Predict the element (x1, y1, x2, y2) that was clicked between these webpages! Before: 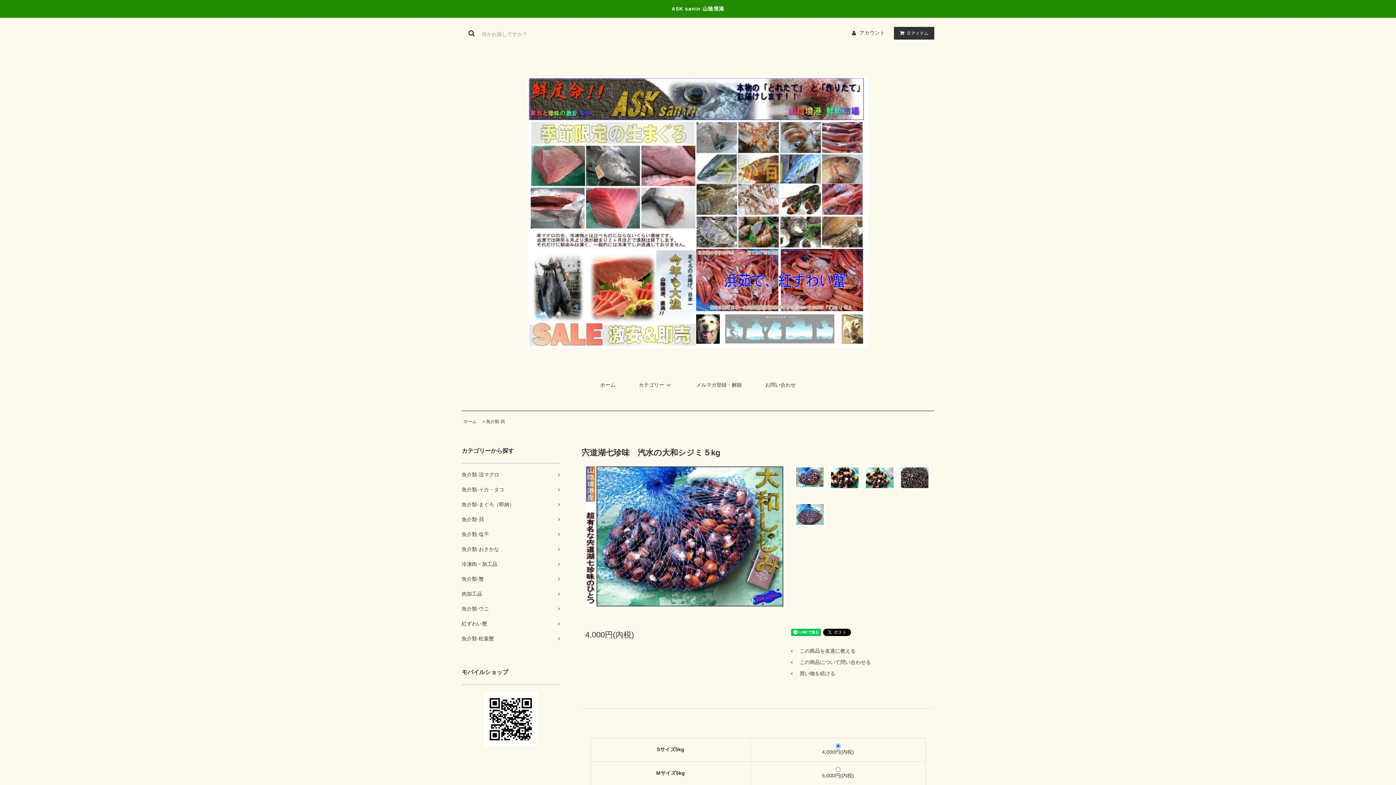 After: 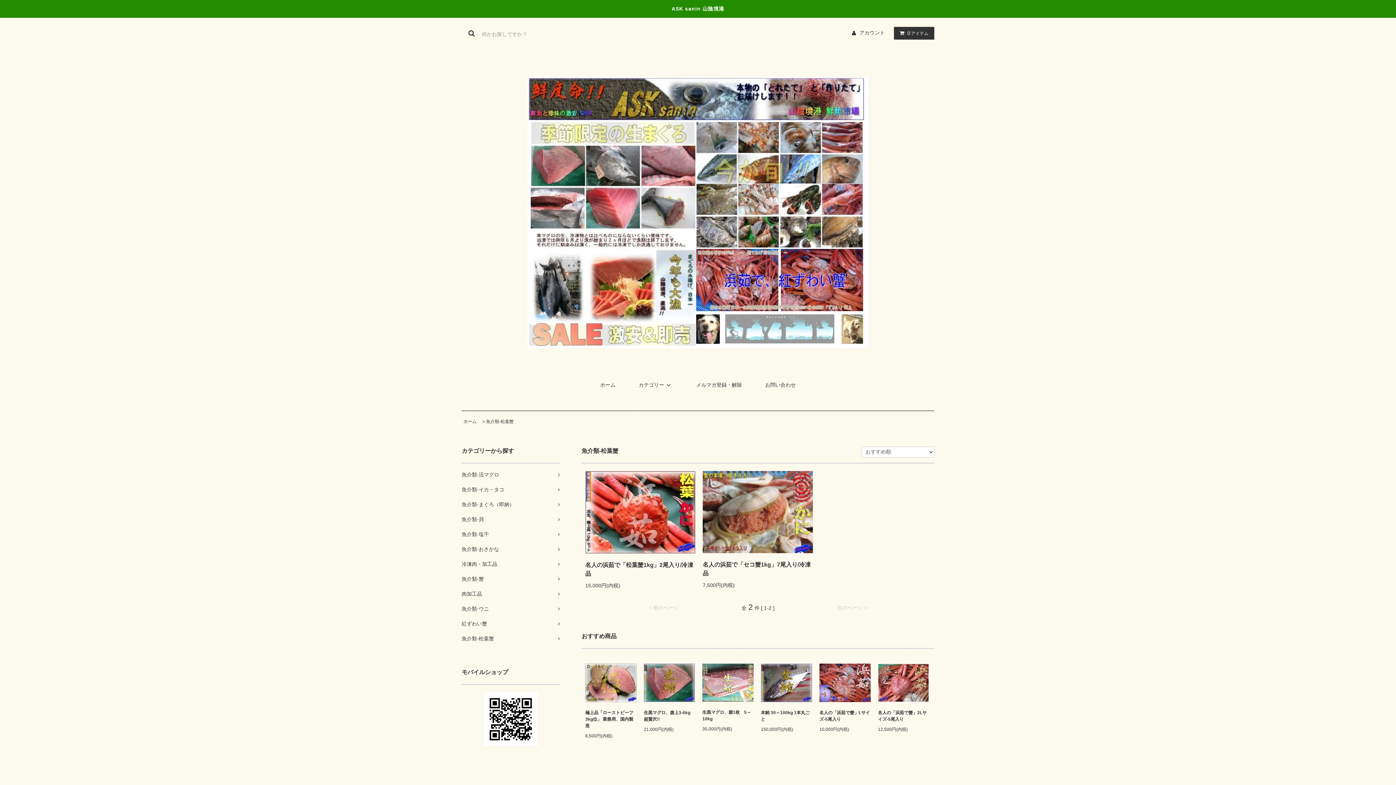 Action: bbox: (461, 631, 560, 646) label: 魚介類-松葉蟹	